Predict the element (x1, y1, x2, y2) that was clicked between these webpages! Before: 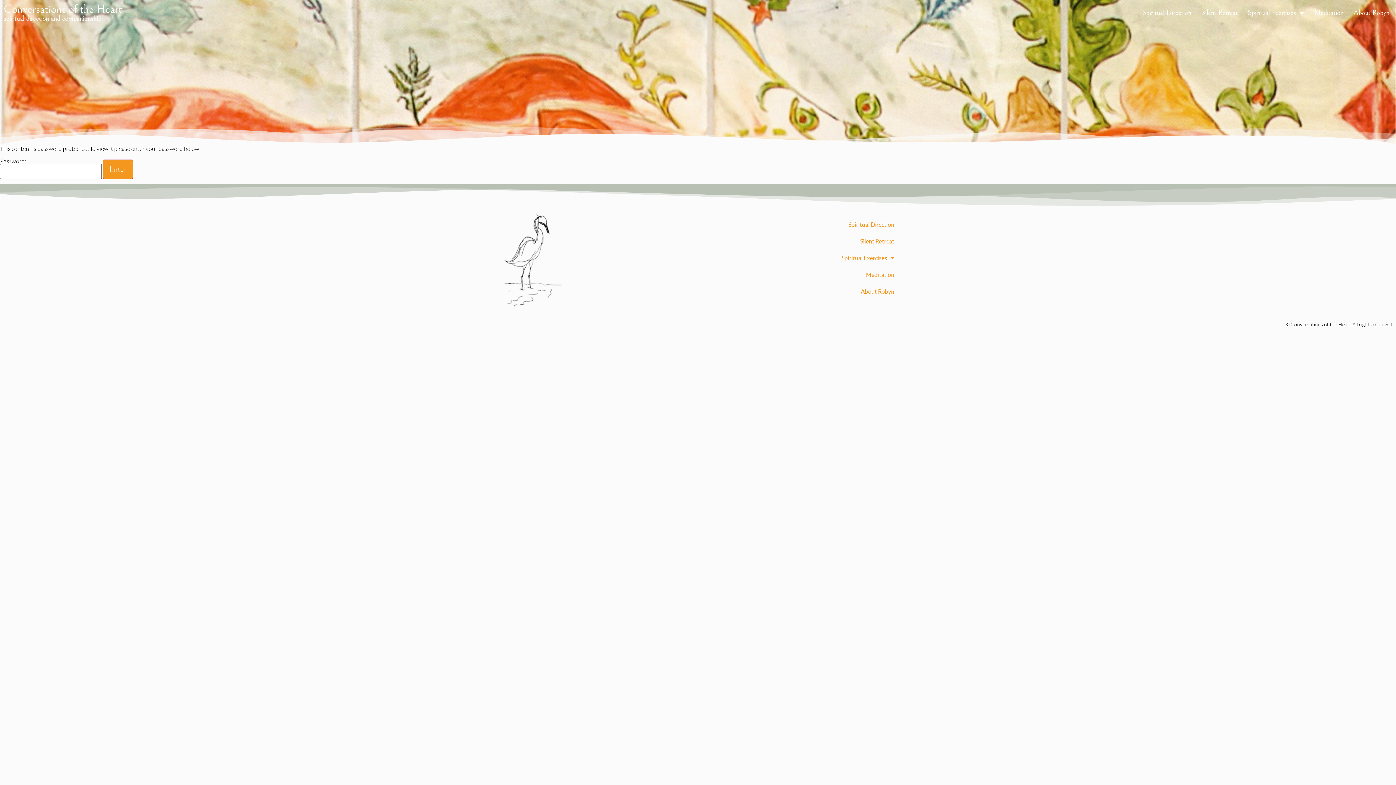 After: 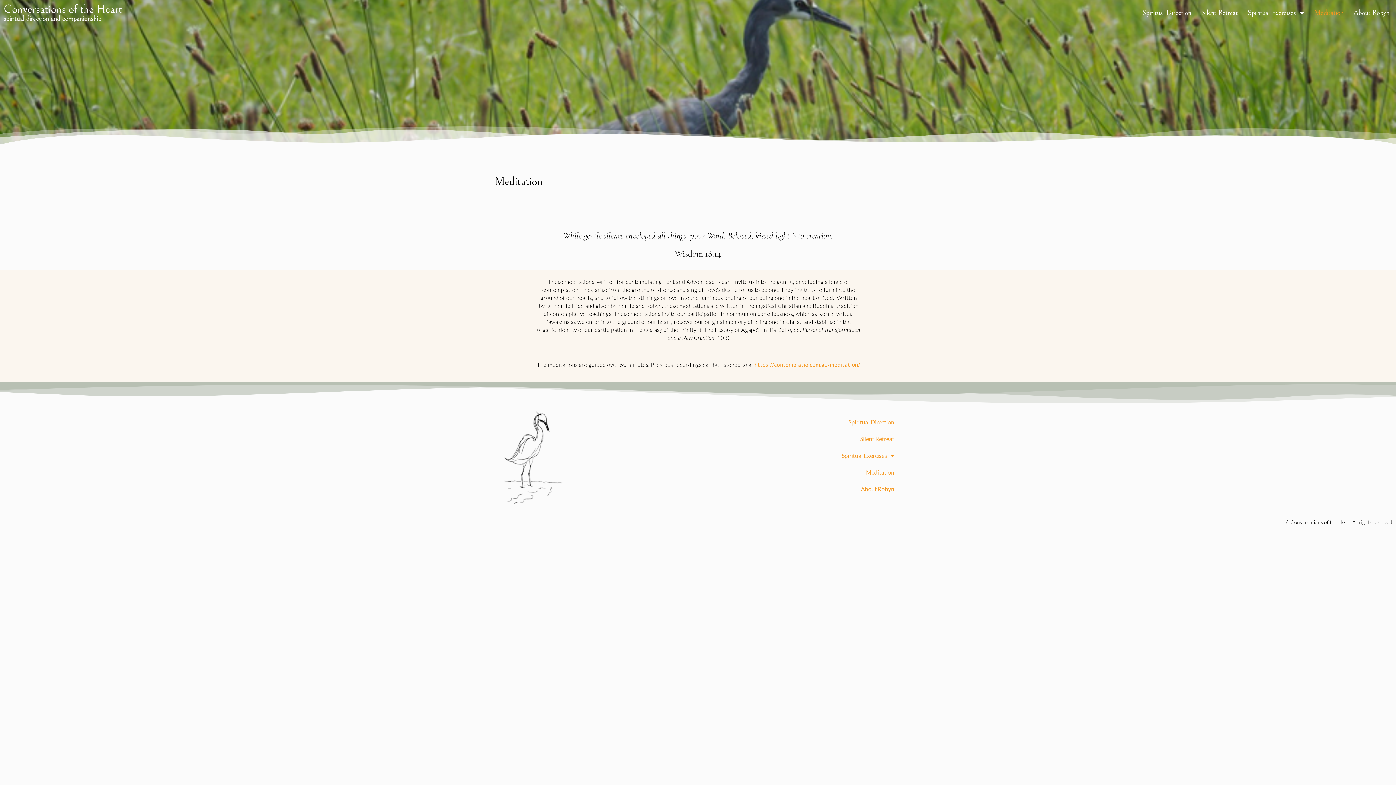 Action: bbox: (1311, 7, 1346, 18) label: Meditation